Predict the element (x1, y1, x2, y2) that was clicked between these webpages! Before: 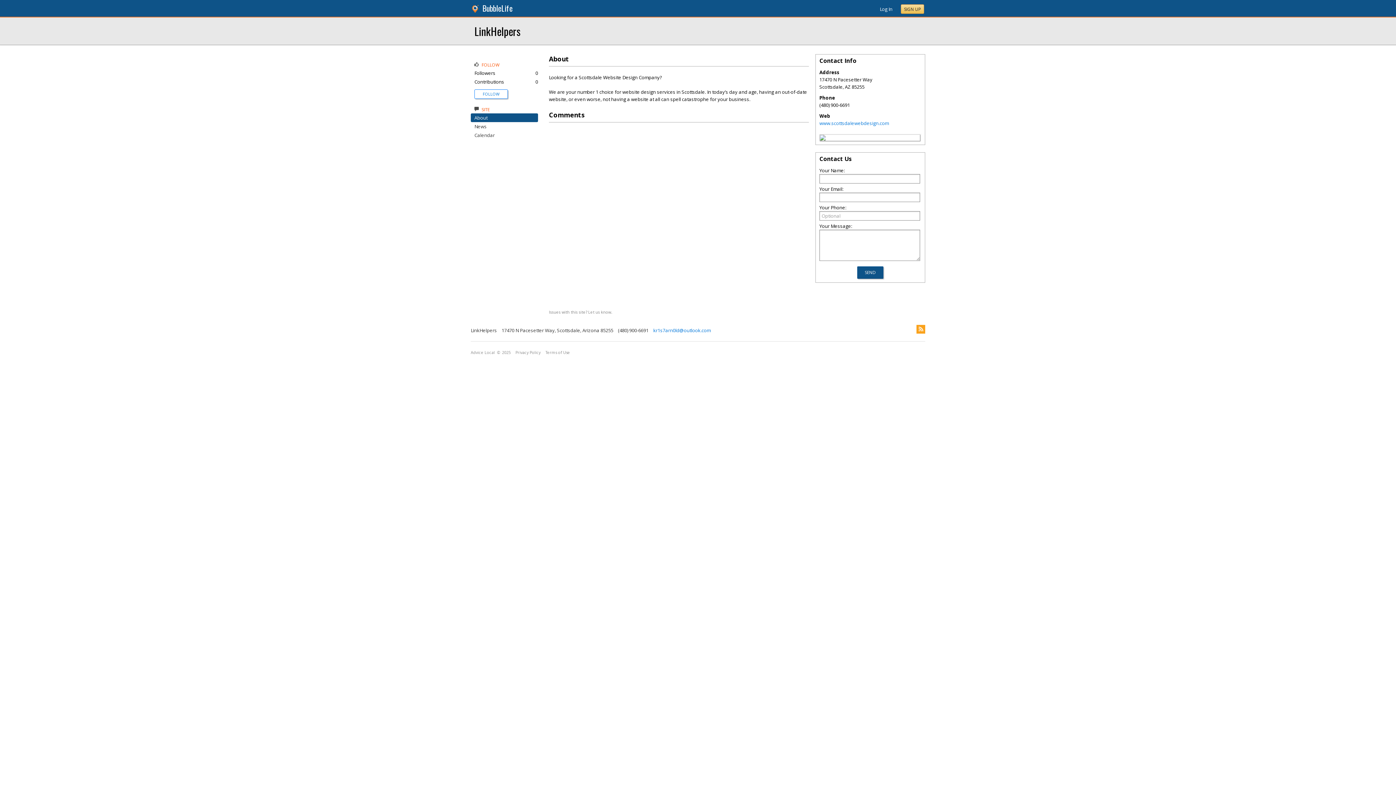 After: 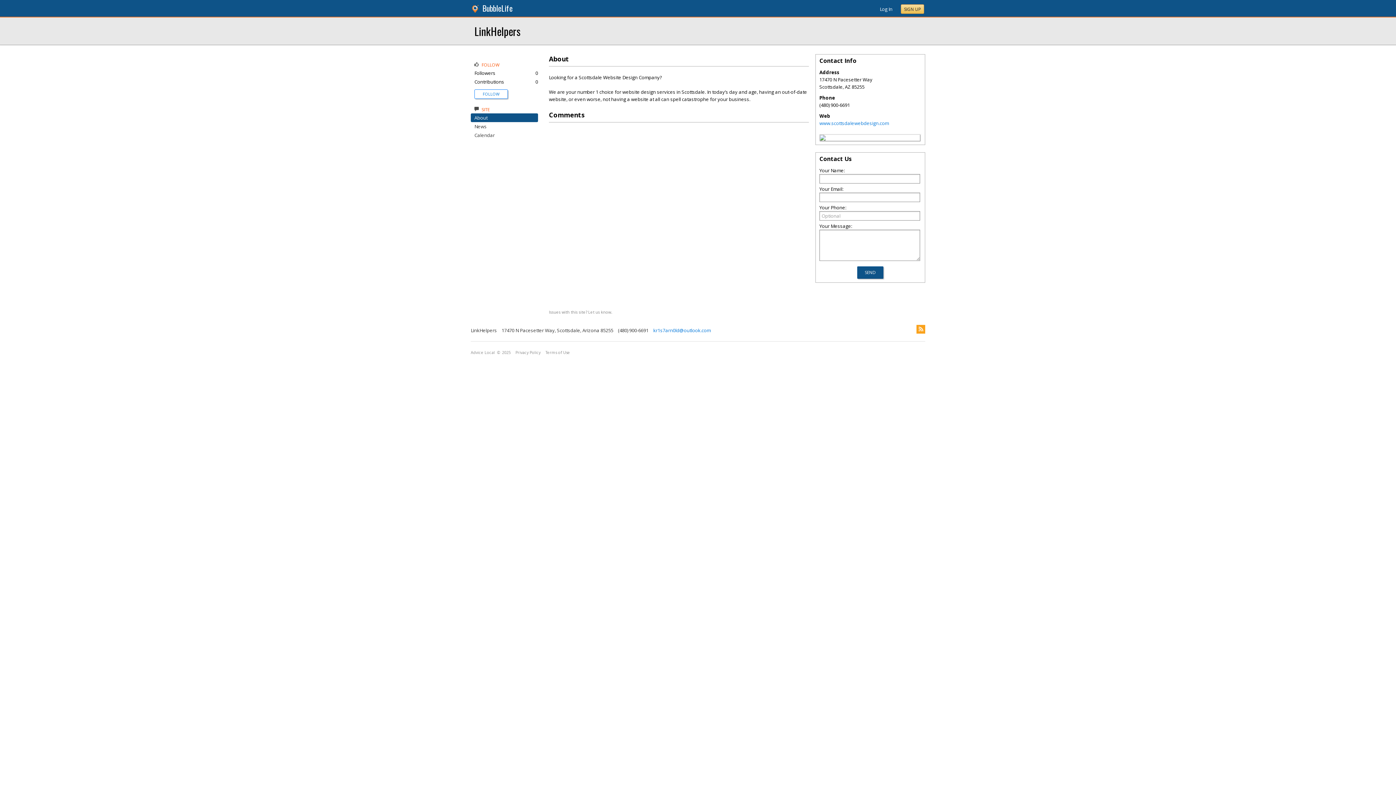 Action: bbox: (820, 135, 825, 142)